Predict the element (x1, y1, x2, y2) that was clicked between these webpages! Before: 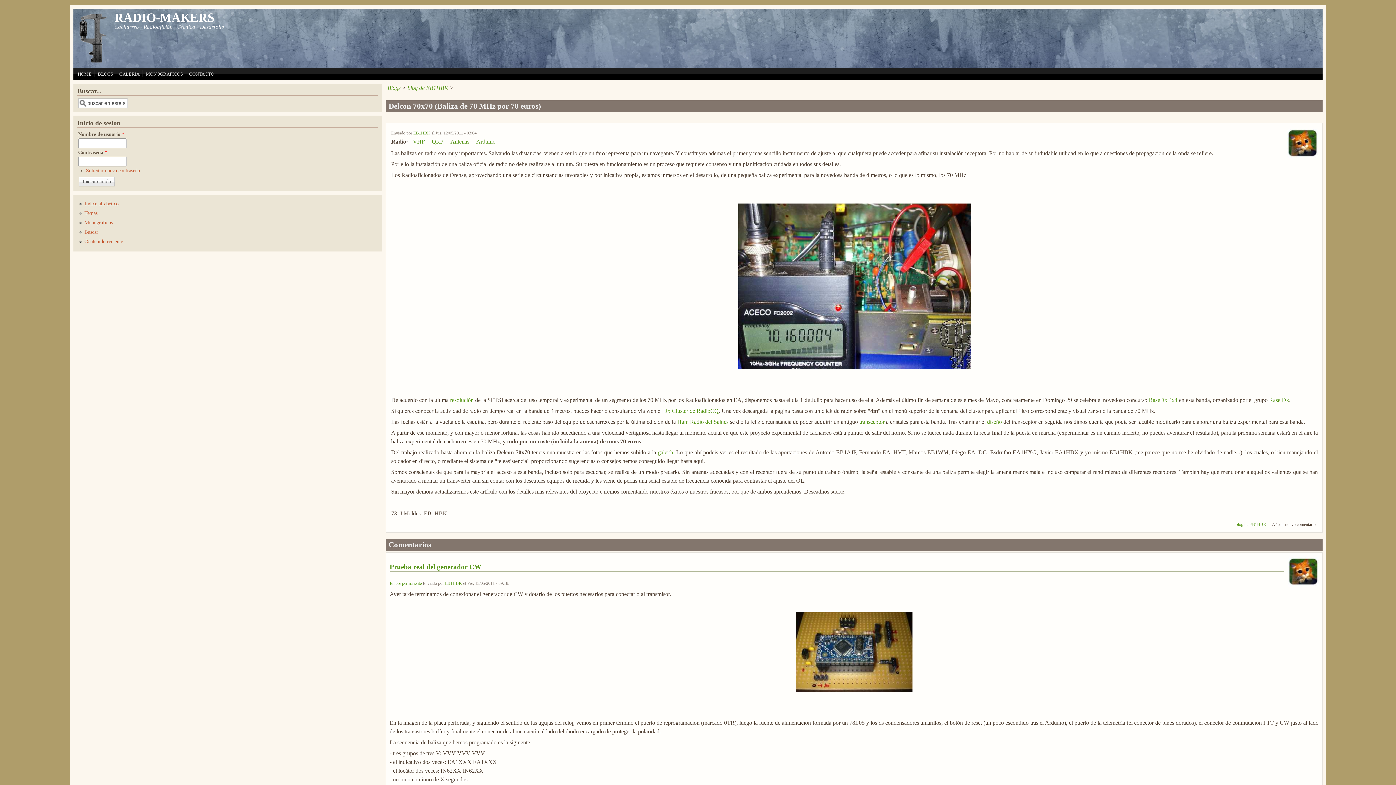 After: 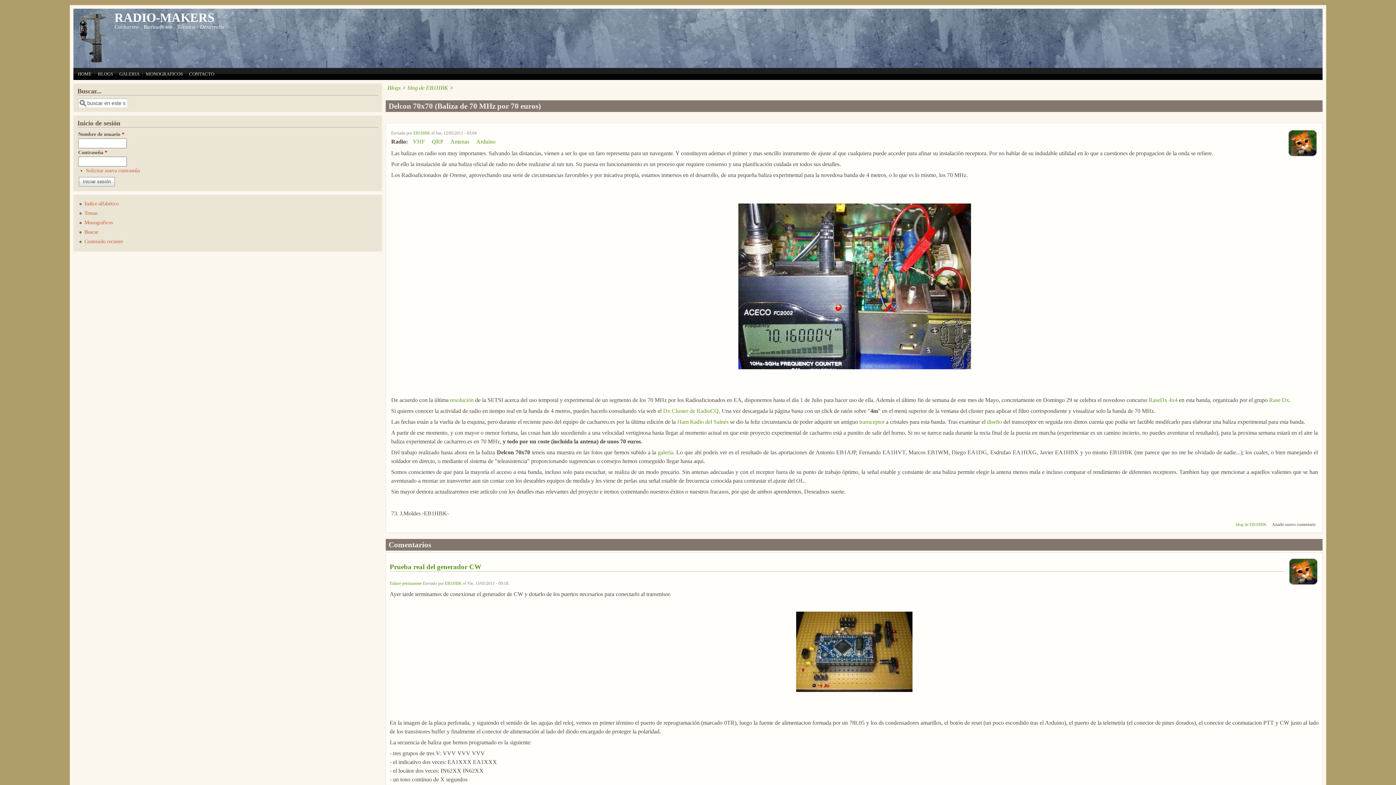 Action: bbox: (796, 687, 912, 693)